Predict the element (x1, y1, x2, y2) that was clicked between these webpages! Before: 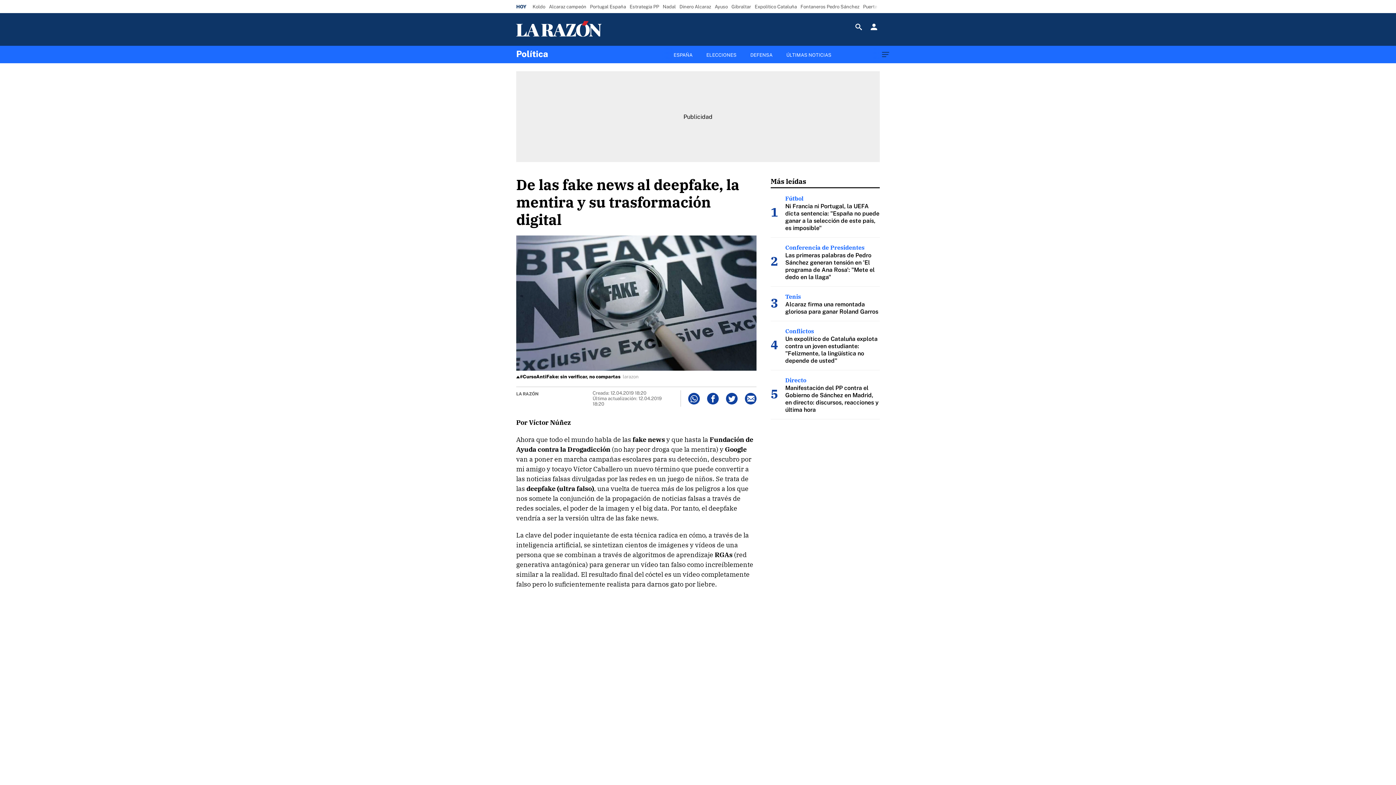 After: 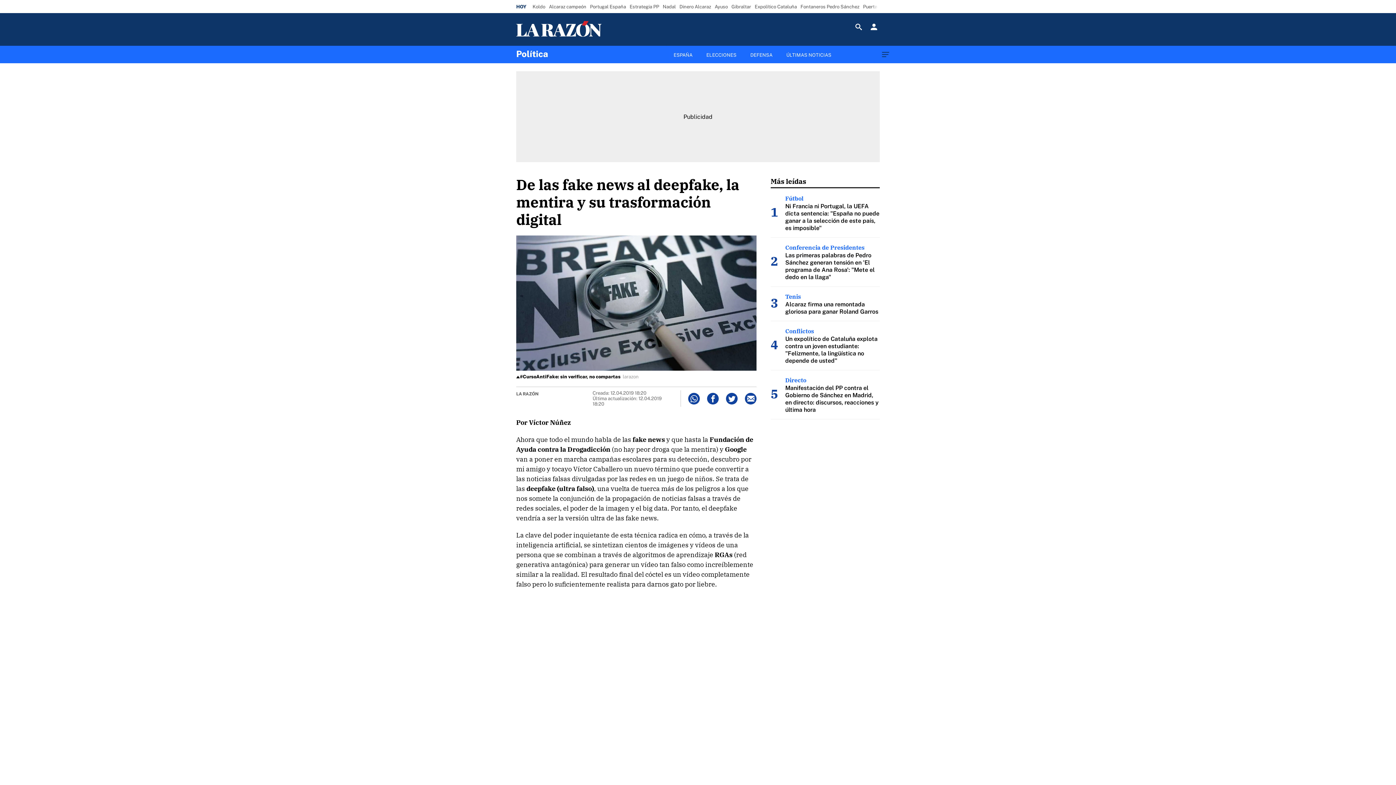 Action: bbox: (726, 392, 737, 404) label: Twitter